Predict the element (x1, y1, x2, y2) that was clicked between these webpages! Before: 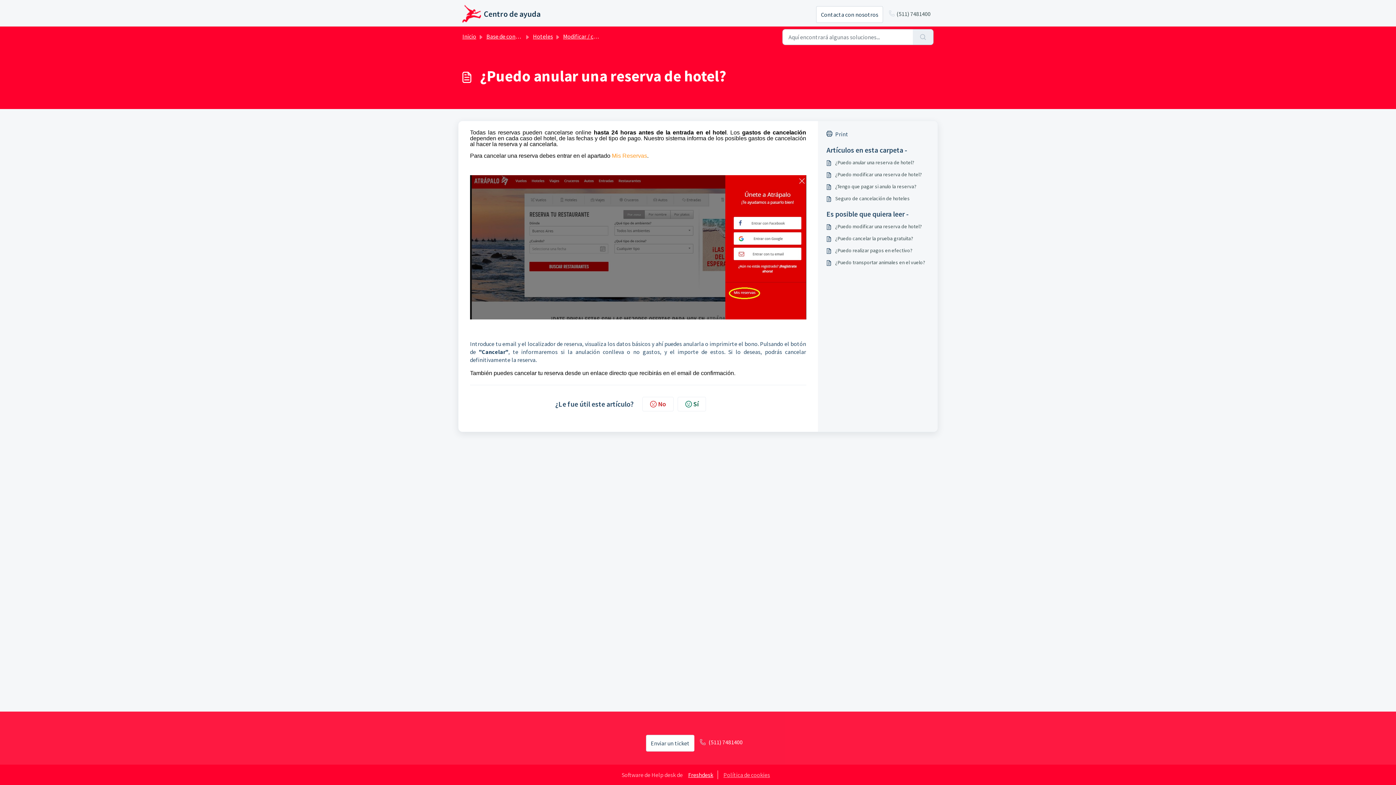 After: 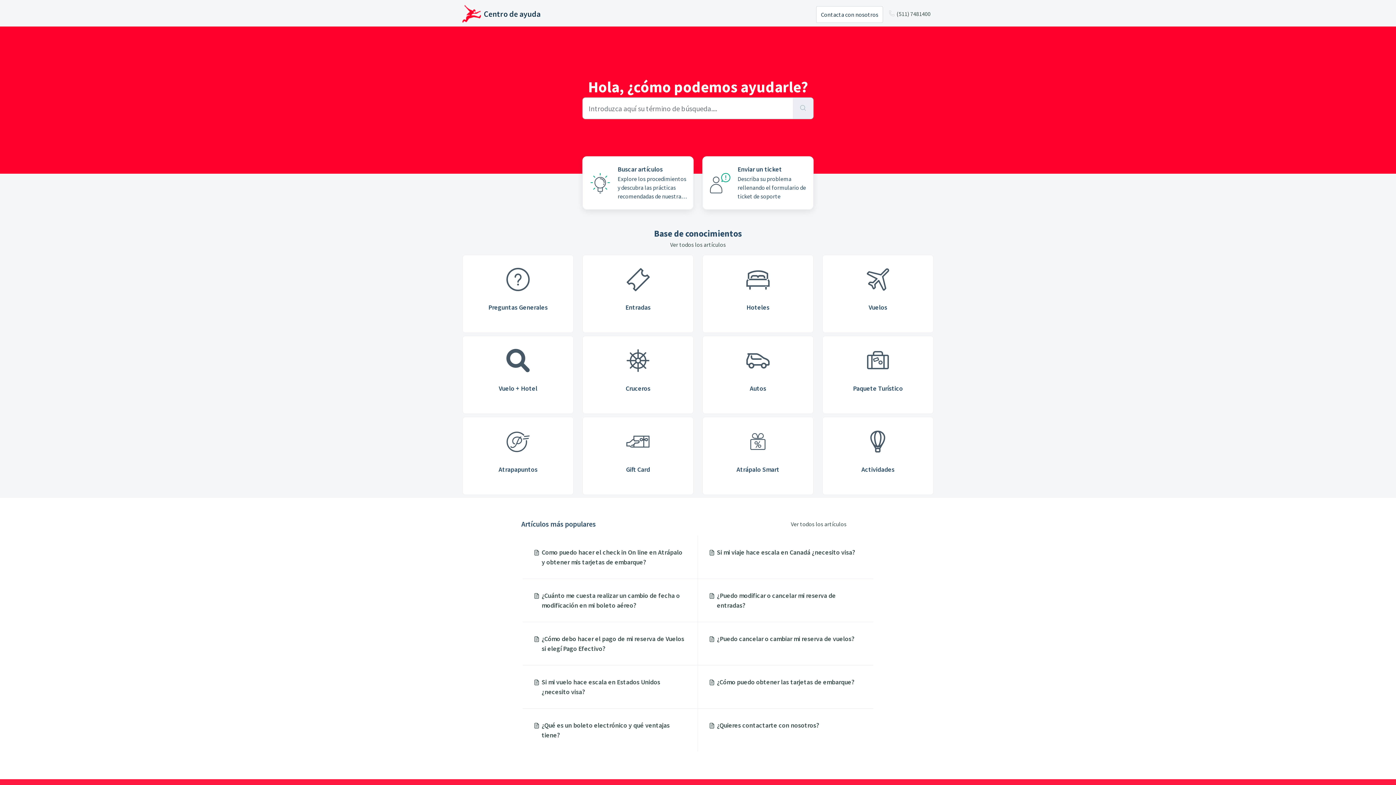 Action: label: Inicio bbox: (462, 32, 476, 40)